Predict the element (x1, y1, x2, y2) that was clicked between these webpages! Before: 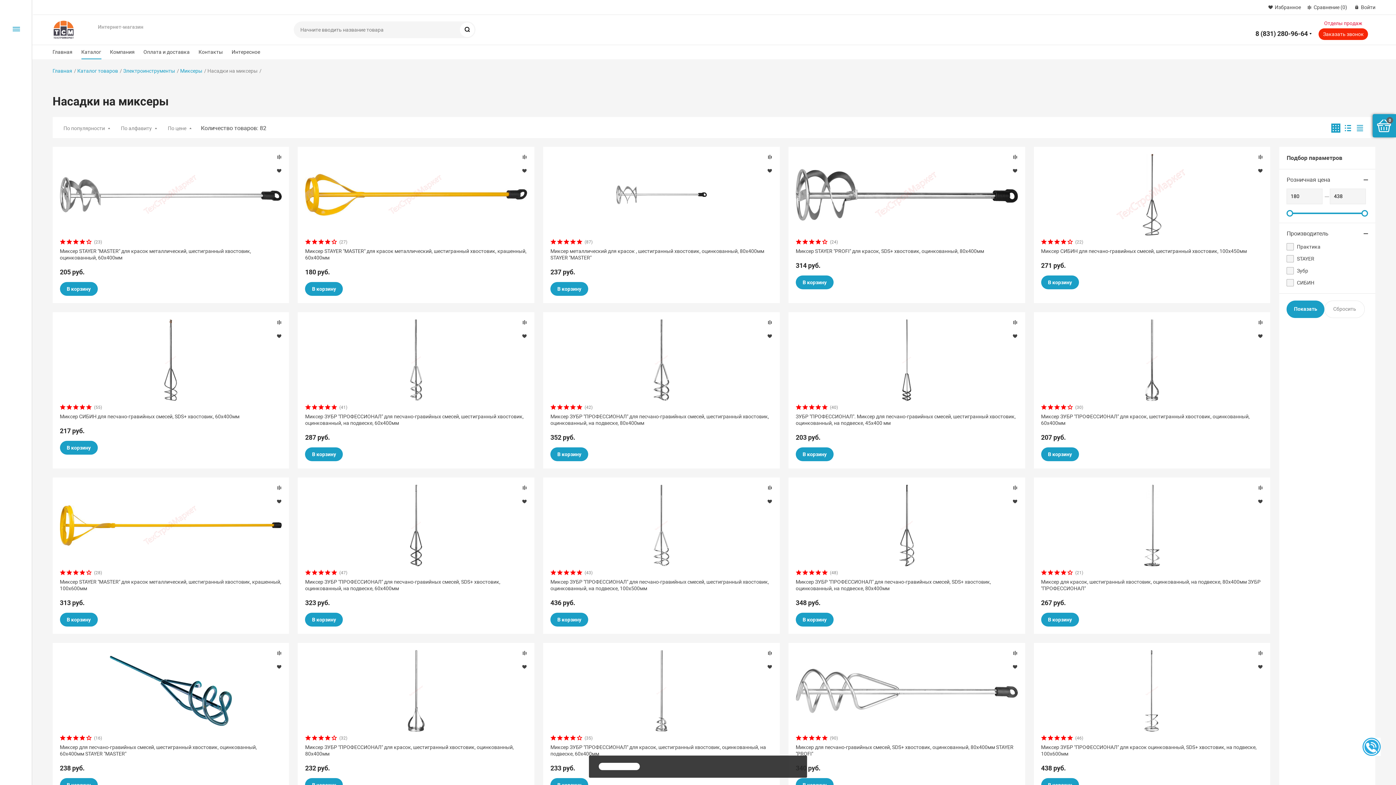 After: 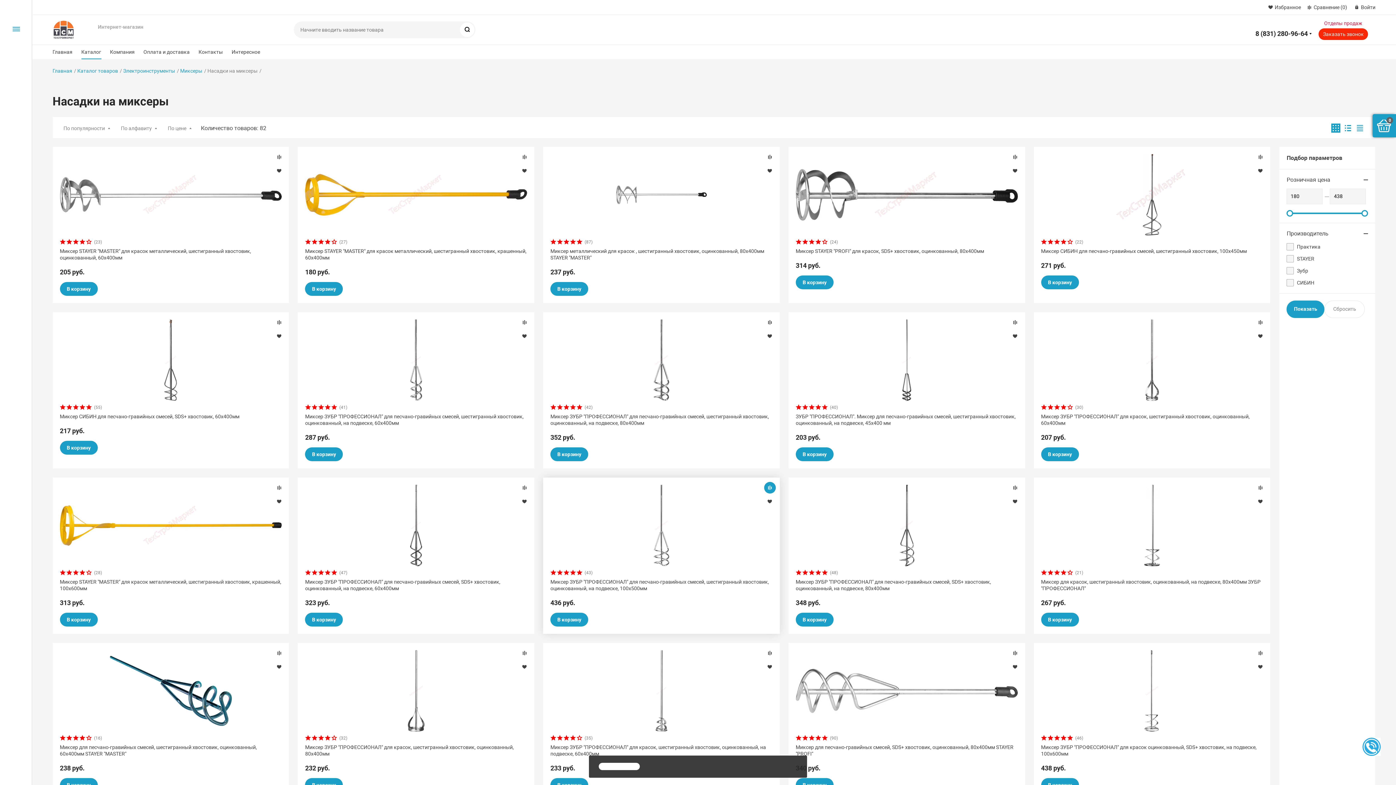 Action: bbox: (764, 482, 775, 493)